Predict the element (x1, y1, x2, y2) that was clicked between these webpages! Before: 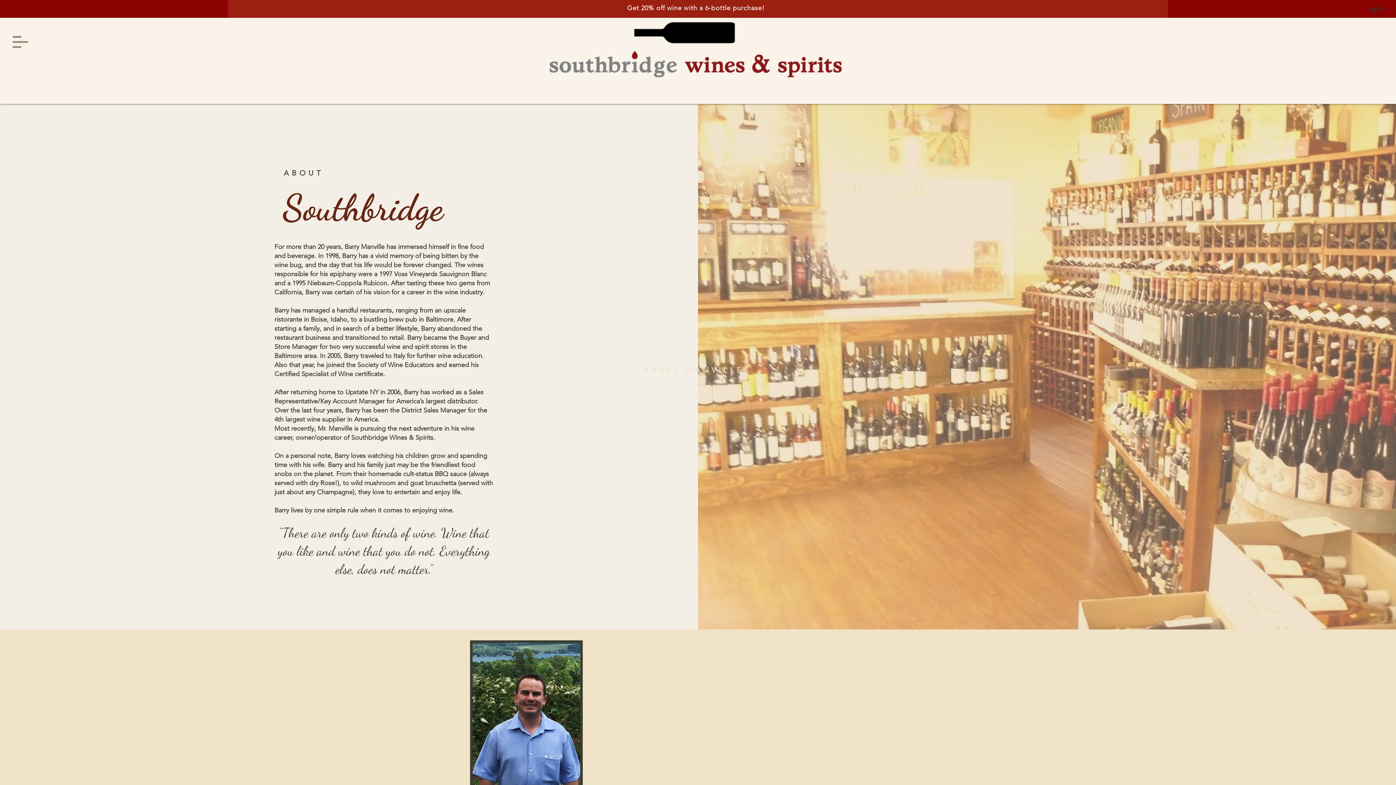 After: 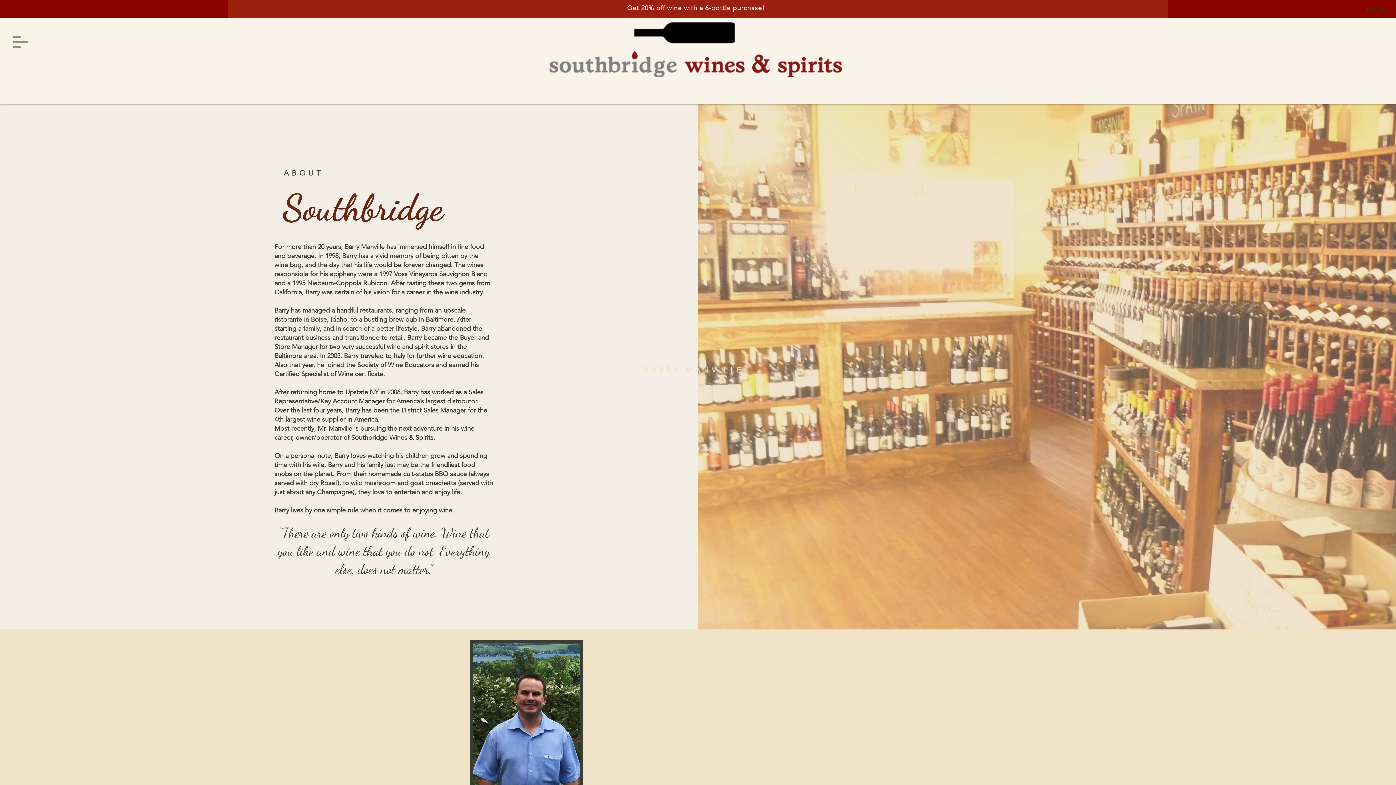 Action: bbox: (1361, 1, 1388, 15) label: Log In